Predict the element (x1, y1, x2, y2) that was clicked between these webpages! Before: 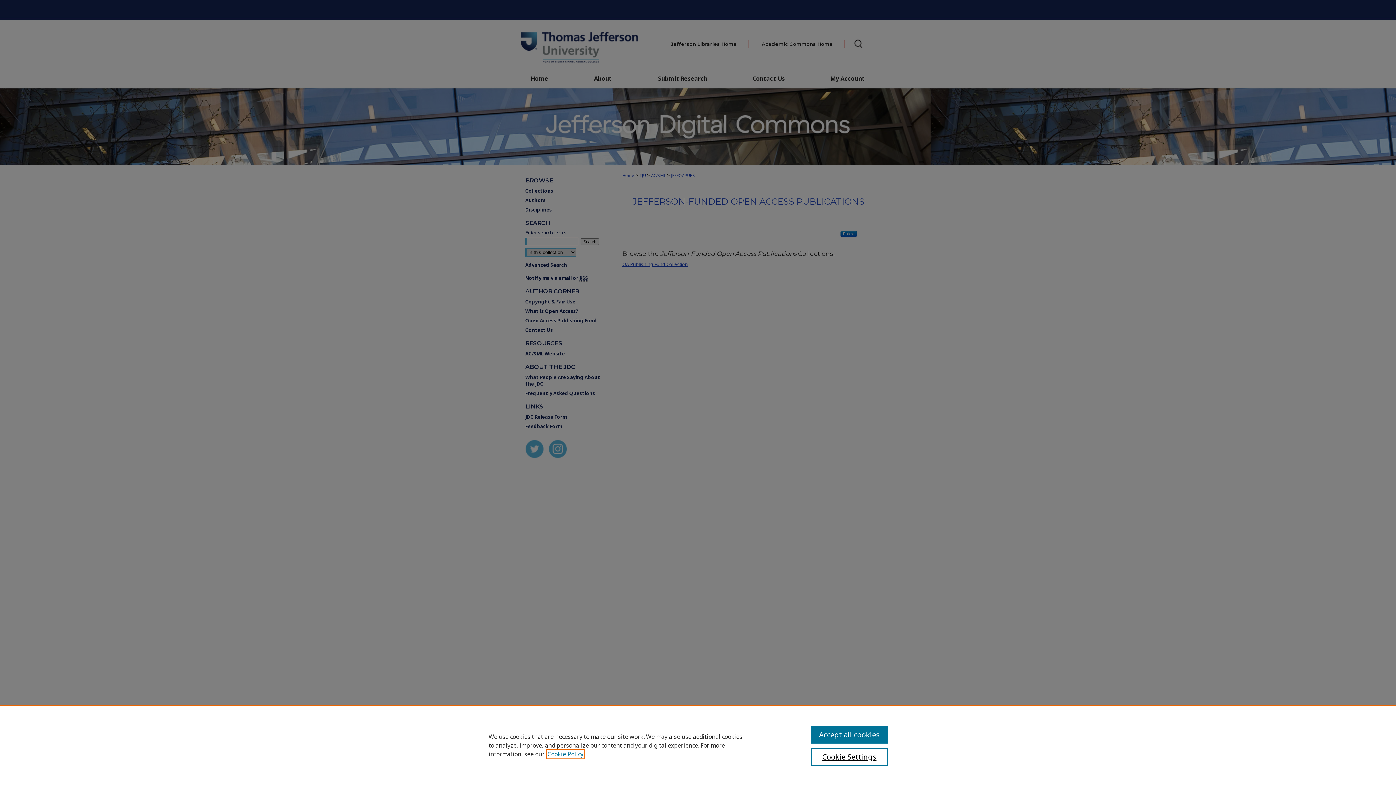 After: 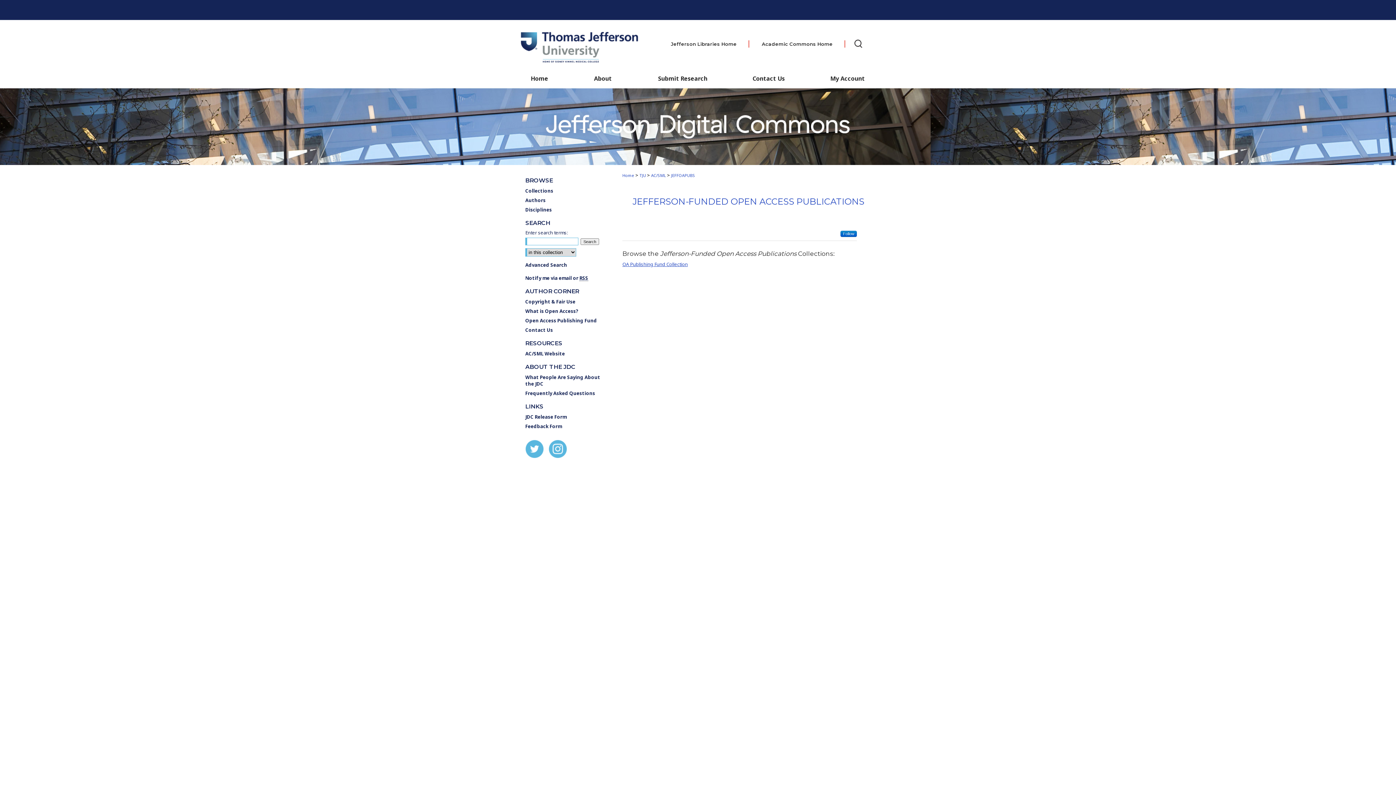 Action: label: Accept all cookies bbox: (811, 726, 887, 744)